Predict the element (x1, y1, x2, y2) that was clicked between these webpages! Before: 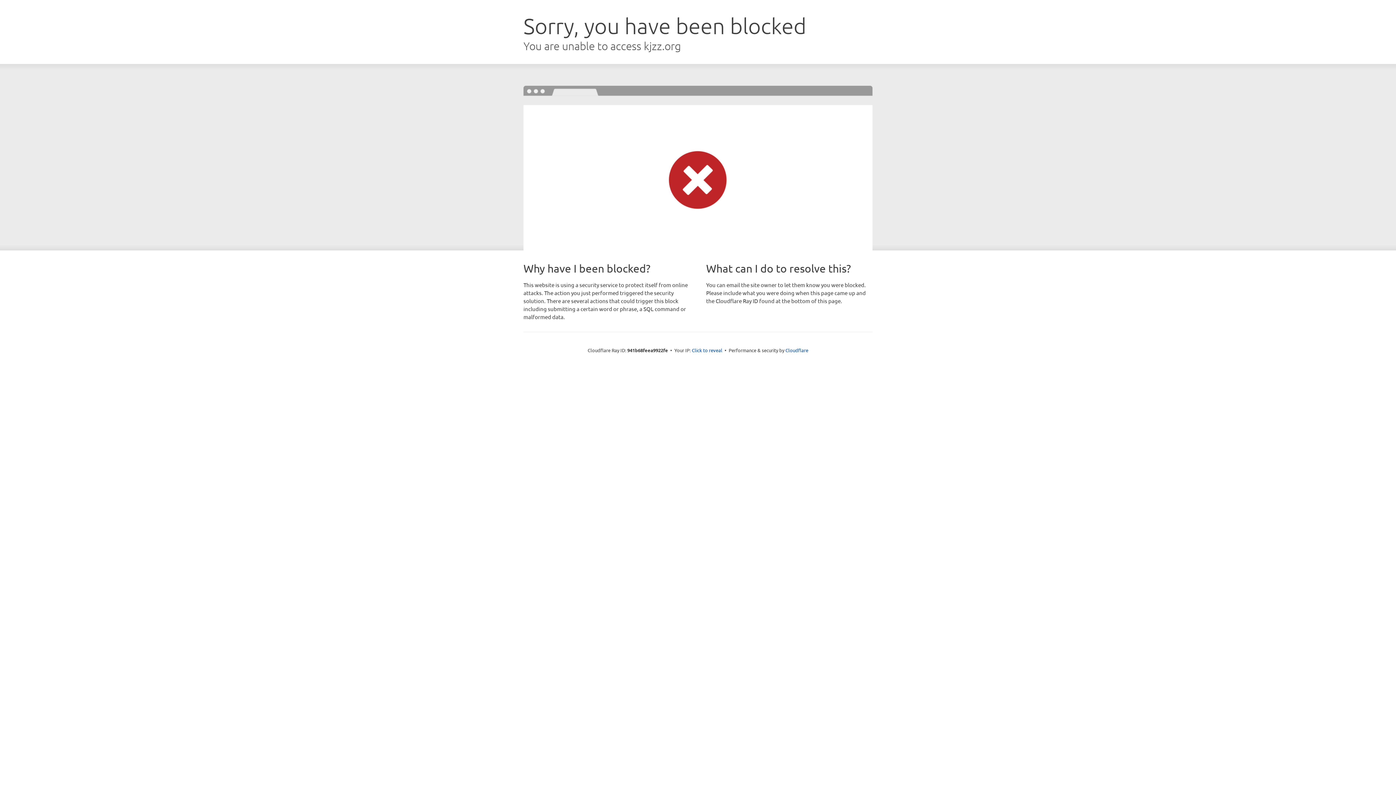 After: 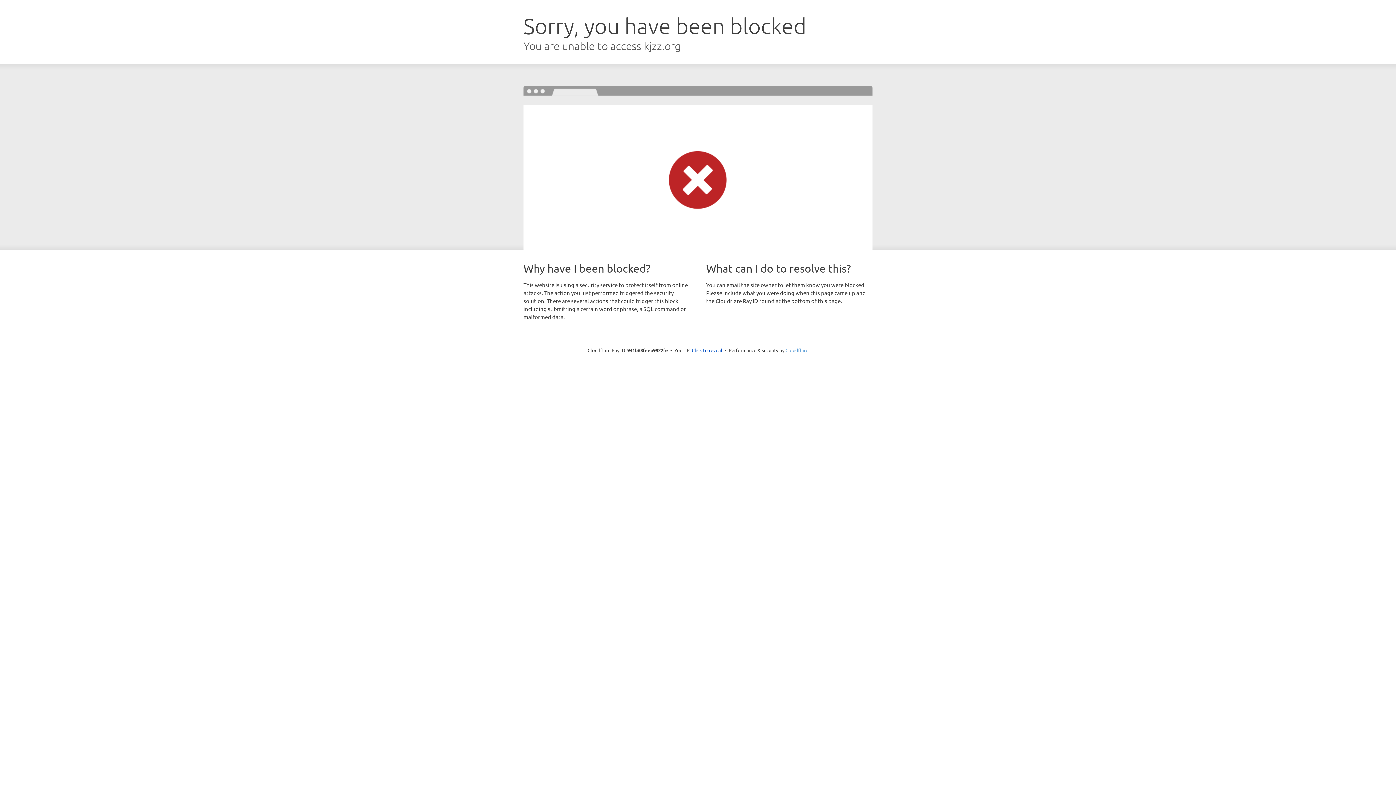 Action: bbox: (785, 347, 808, 353) label: Cloudflare